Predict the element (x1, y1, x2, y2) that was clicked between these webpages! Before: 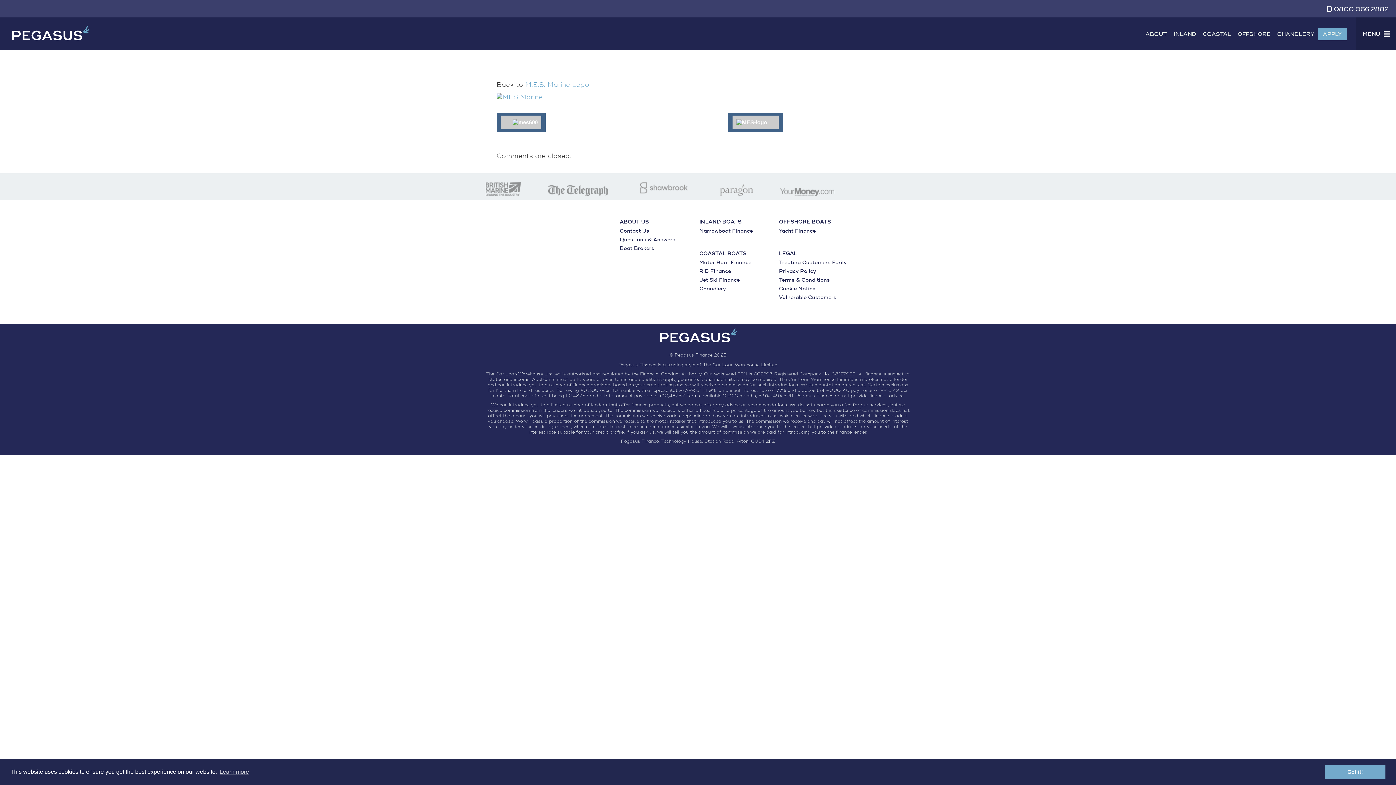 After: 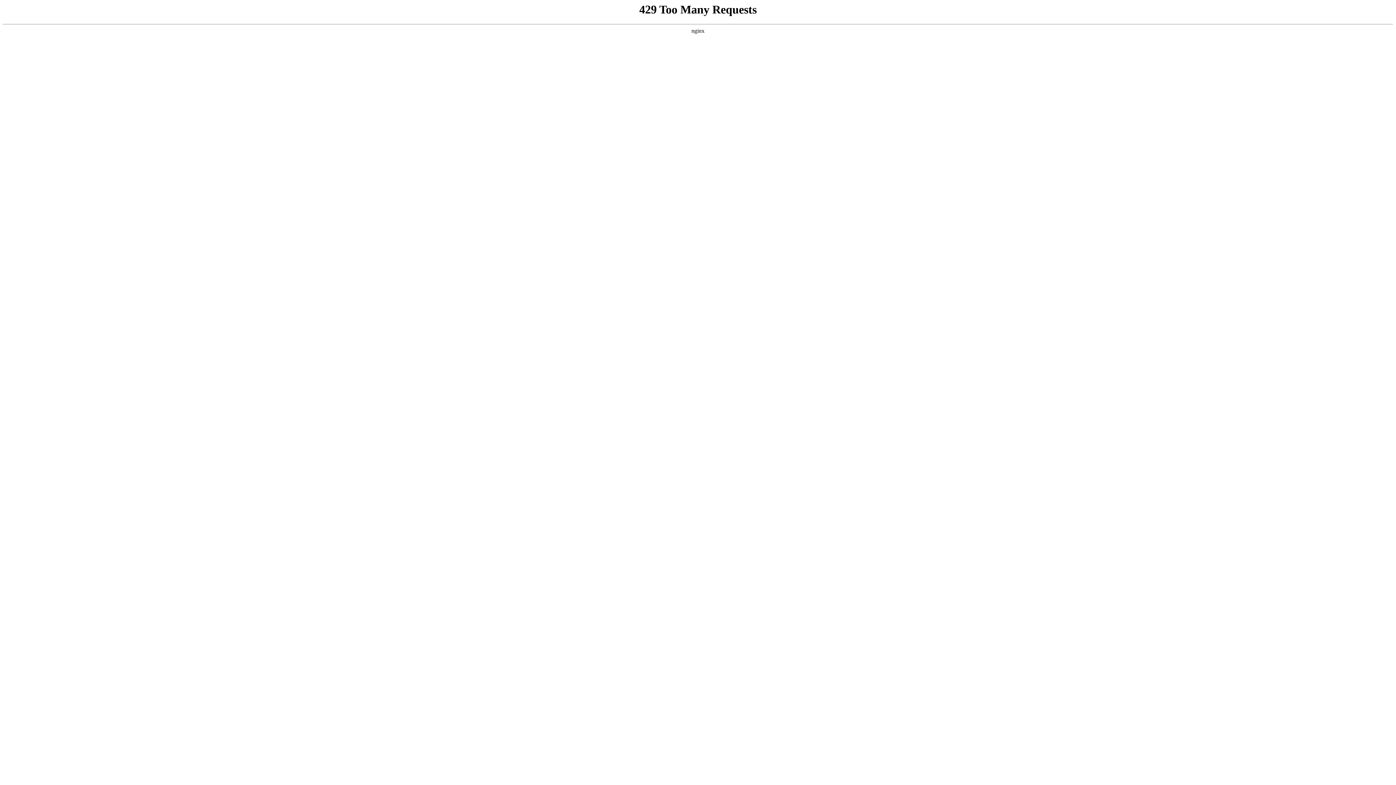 Action: label: Terms & Conditions bbox: (779, 276, 858, 284)